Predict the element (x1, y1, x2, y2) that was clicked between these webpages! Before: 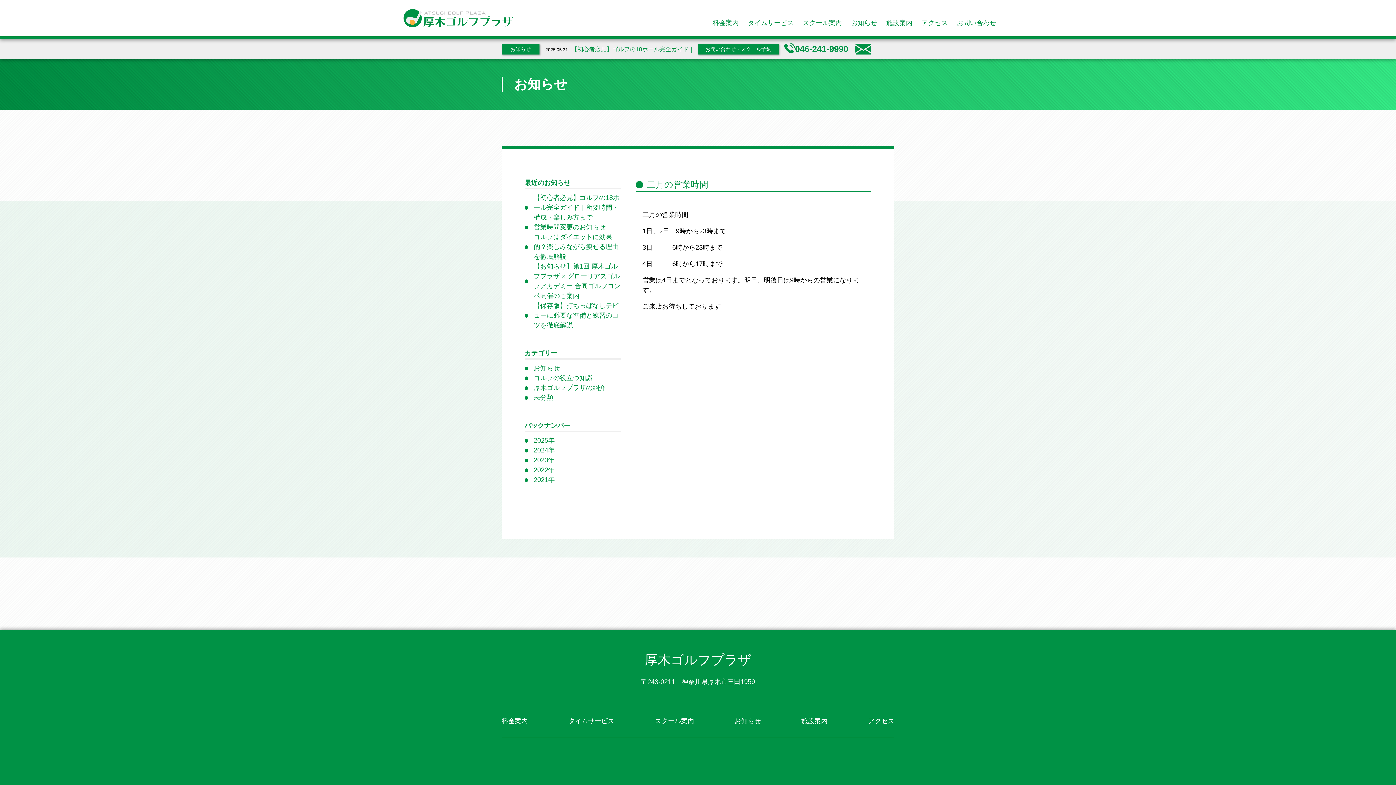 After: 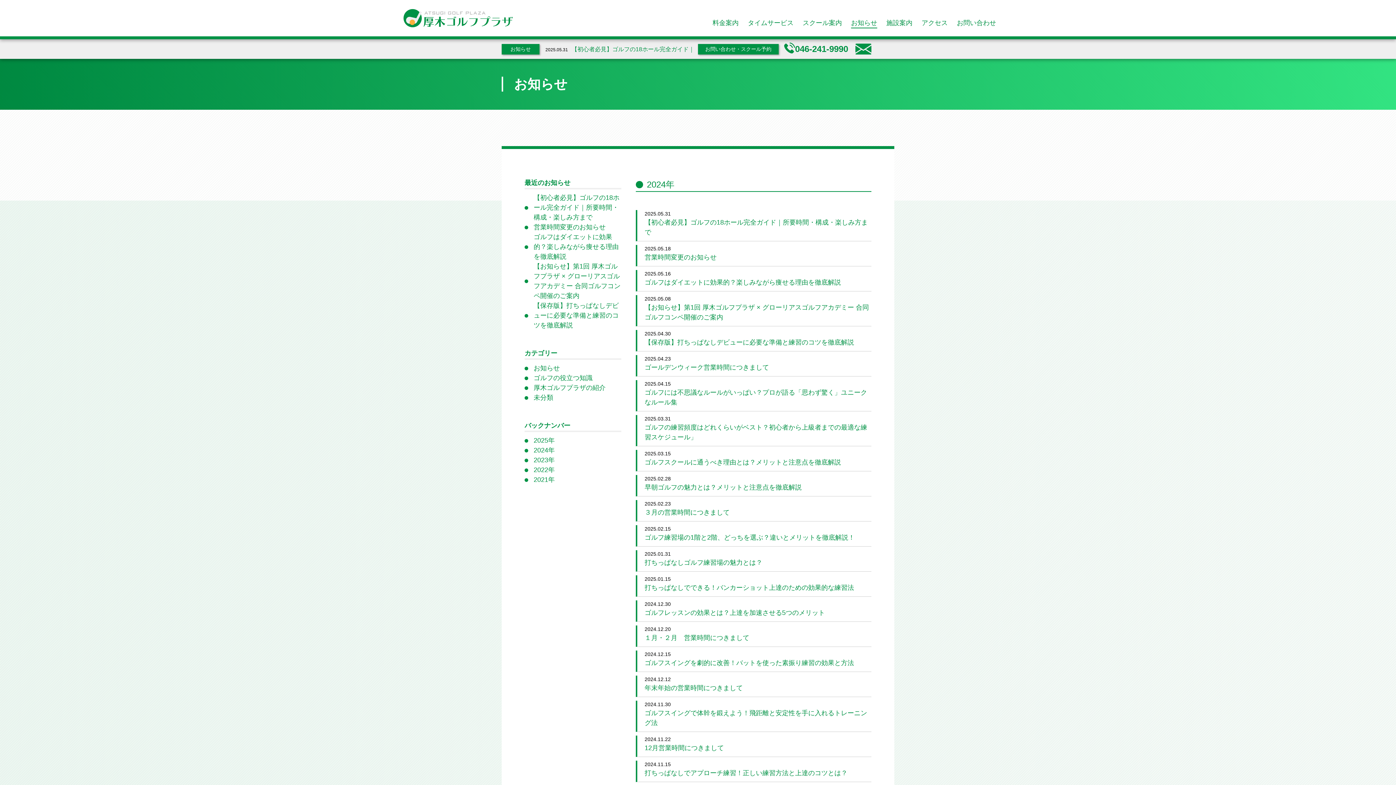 Action: label: 2024年 bbox: (533, 446, 554, 454)